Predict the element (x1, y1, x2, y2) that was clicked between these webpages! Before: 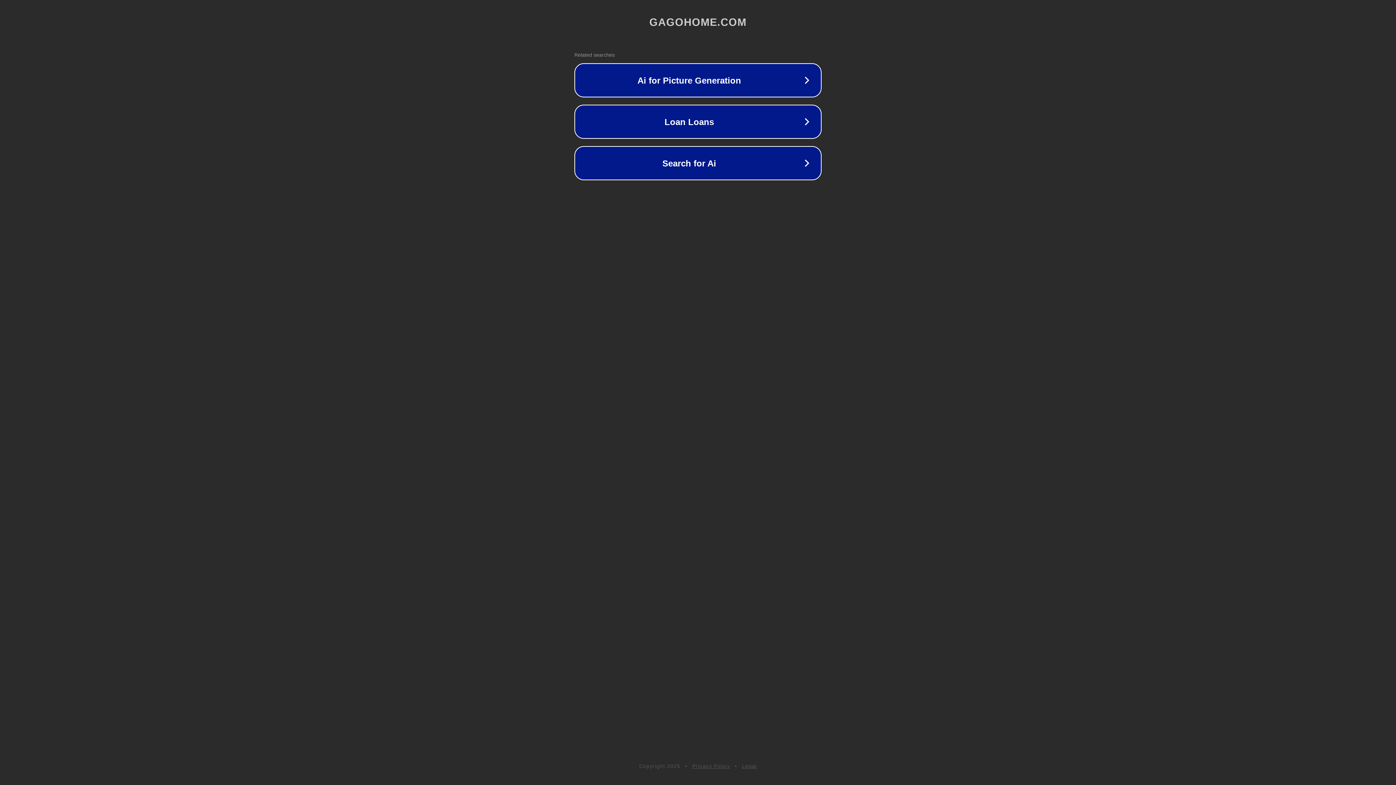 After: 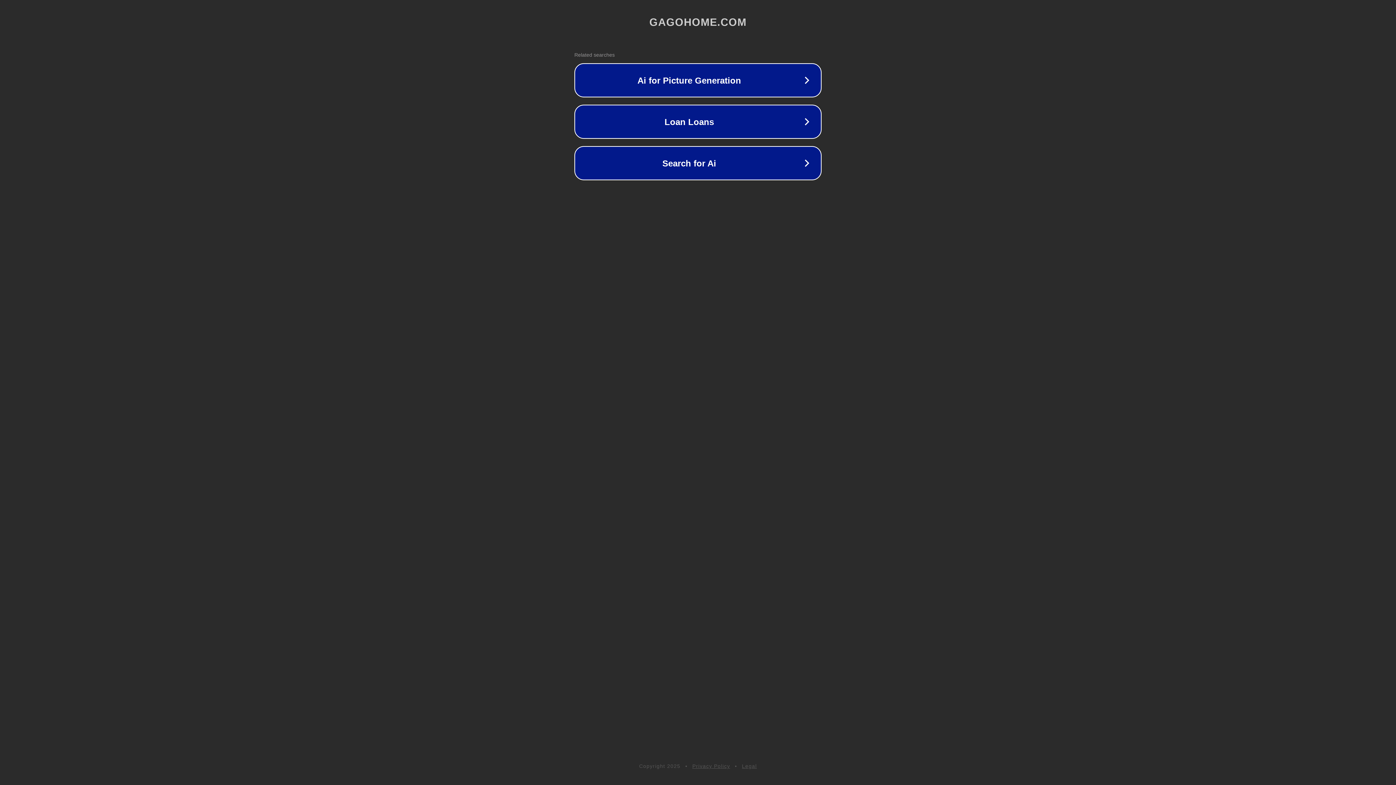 Action: label: Privacy Policy bbox: (692, 763, 730, 769)